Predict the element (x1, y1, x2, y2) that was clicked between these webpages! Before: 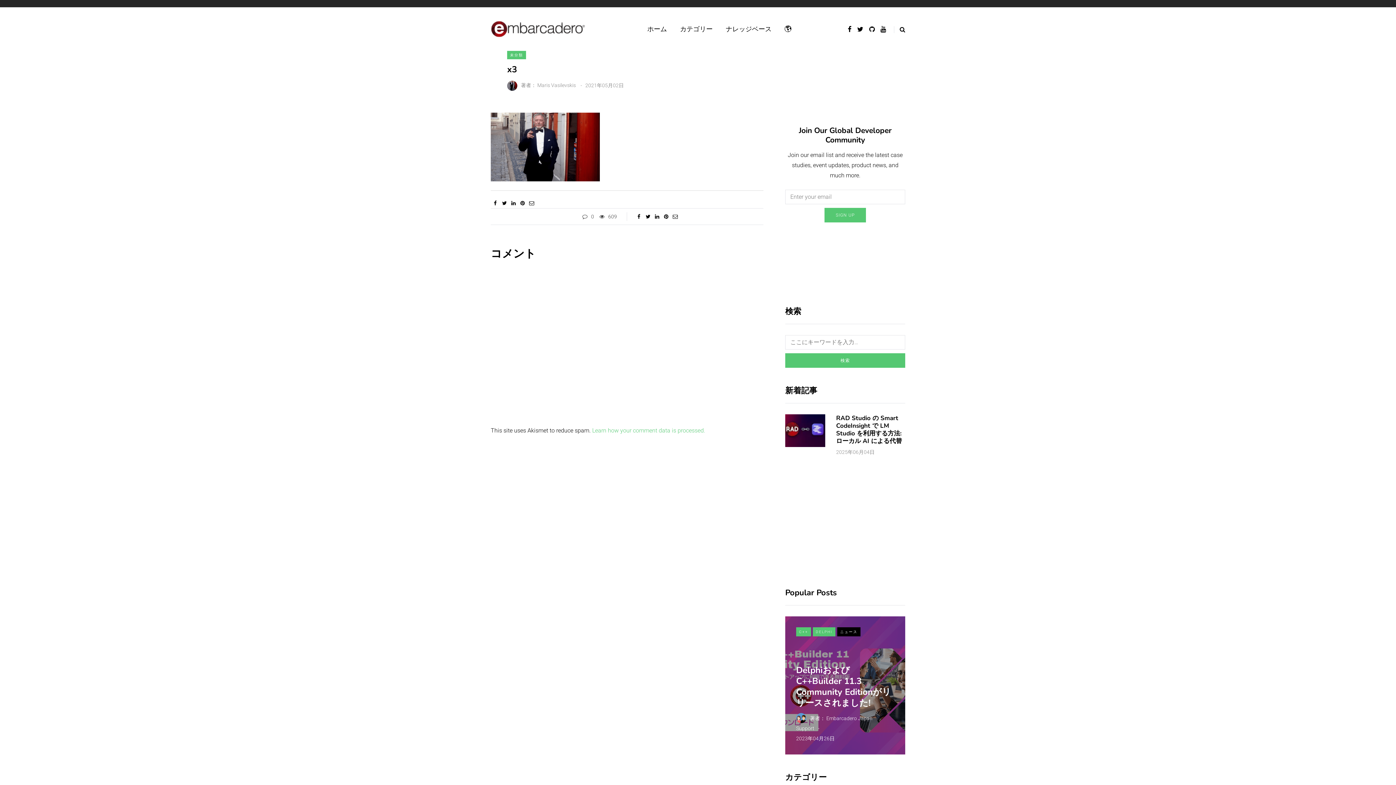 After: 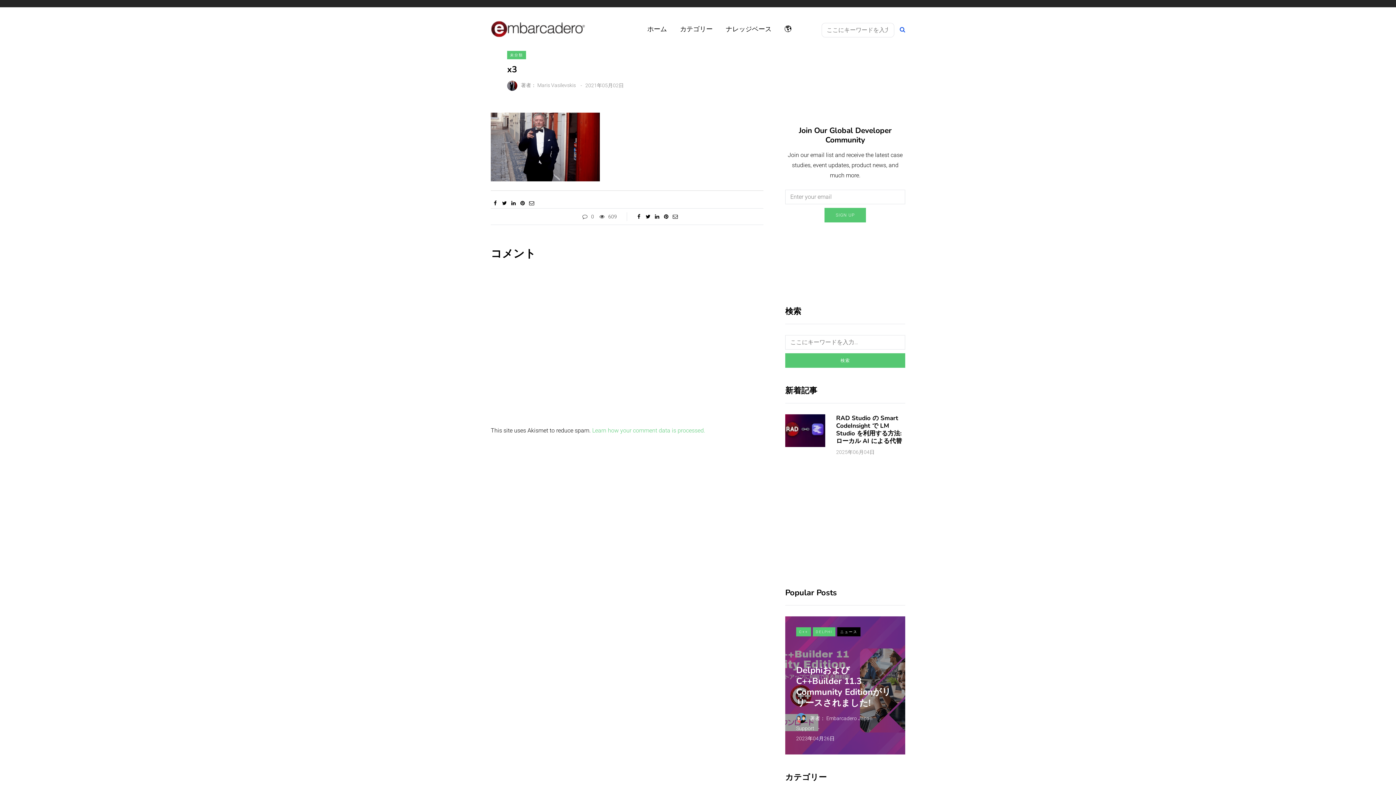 Action: label: 検索切り替え bbox: (894, 26, 905, 32)